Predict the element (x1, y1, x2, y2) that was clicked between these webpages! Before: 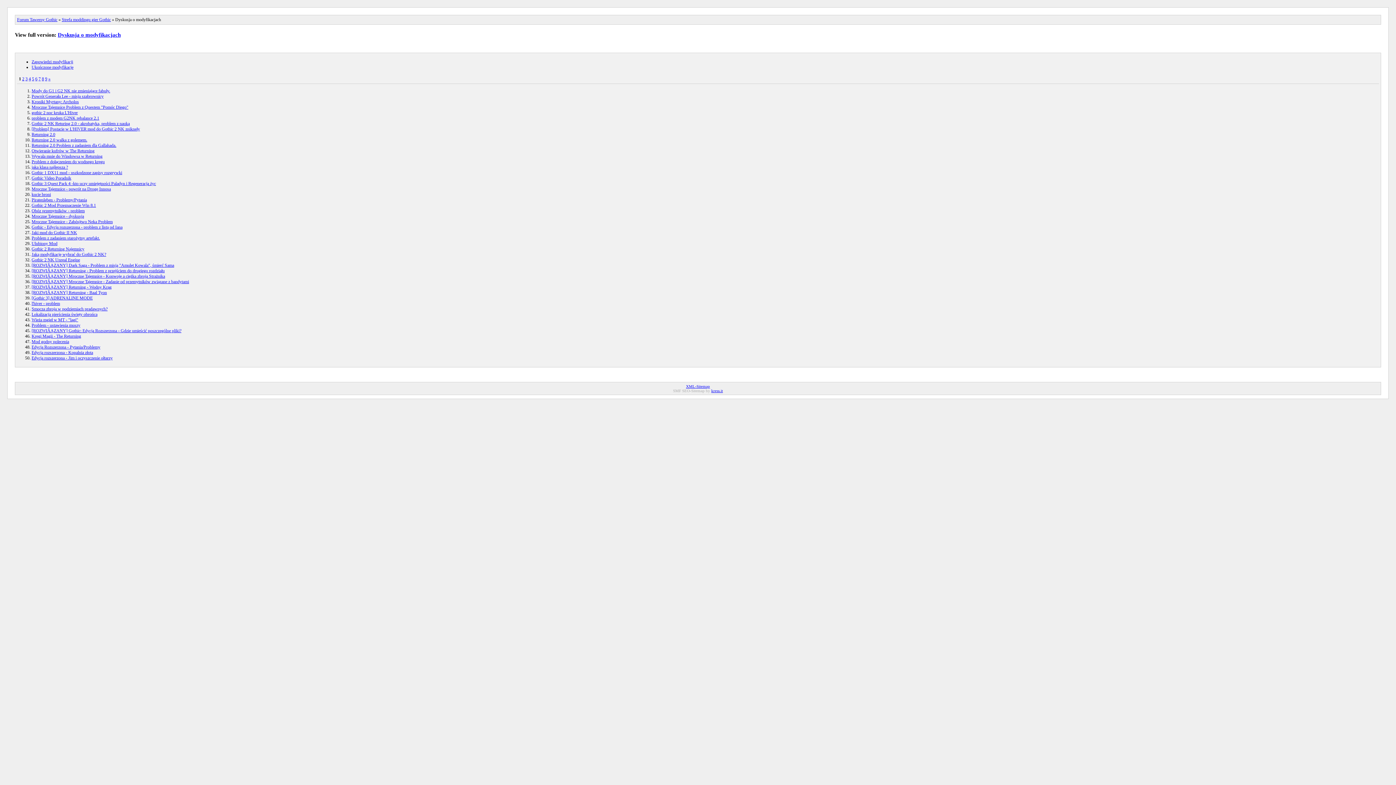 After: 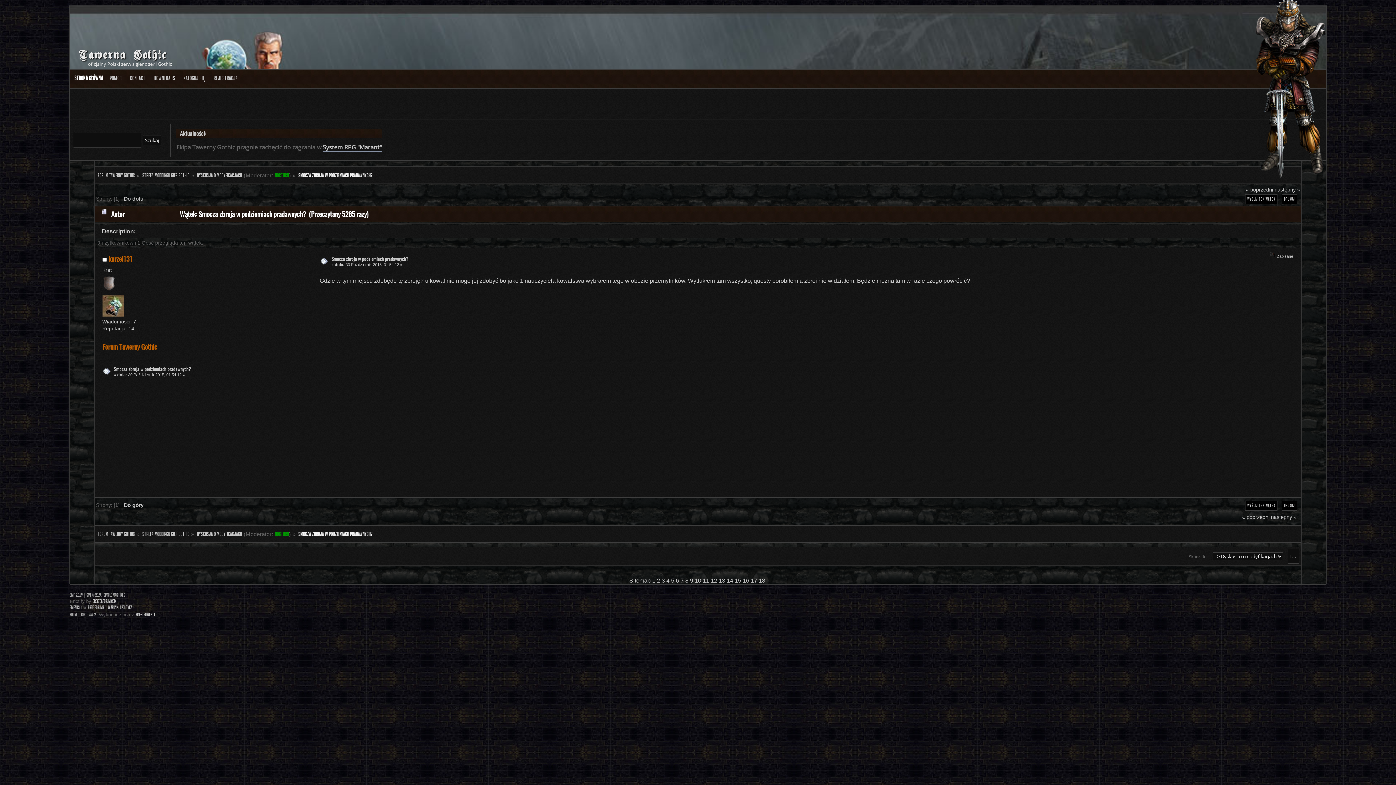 Action: label: Smocza zbroja w podziemiach pradawnych? bbox: (31, 306, 107, 311)